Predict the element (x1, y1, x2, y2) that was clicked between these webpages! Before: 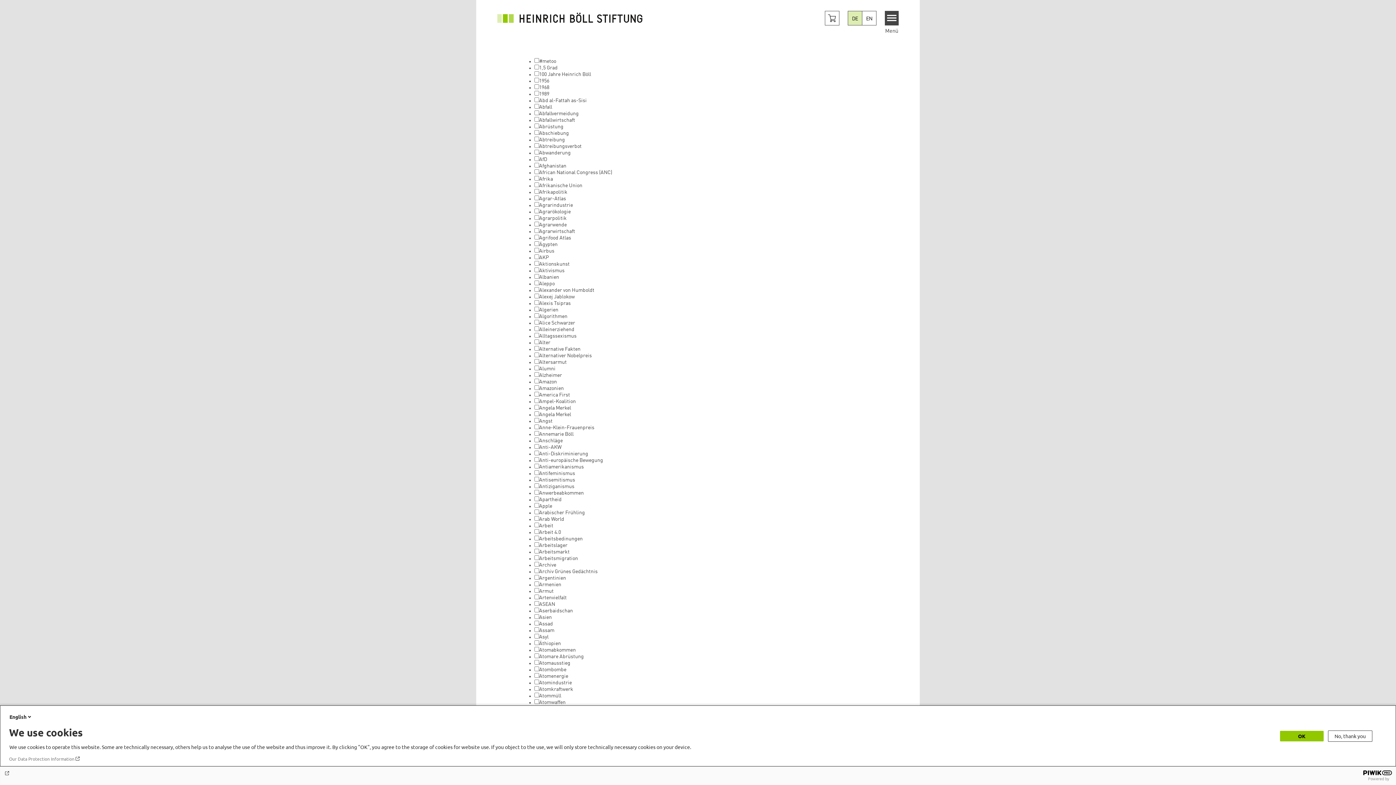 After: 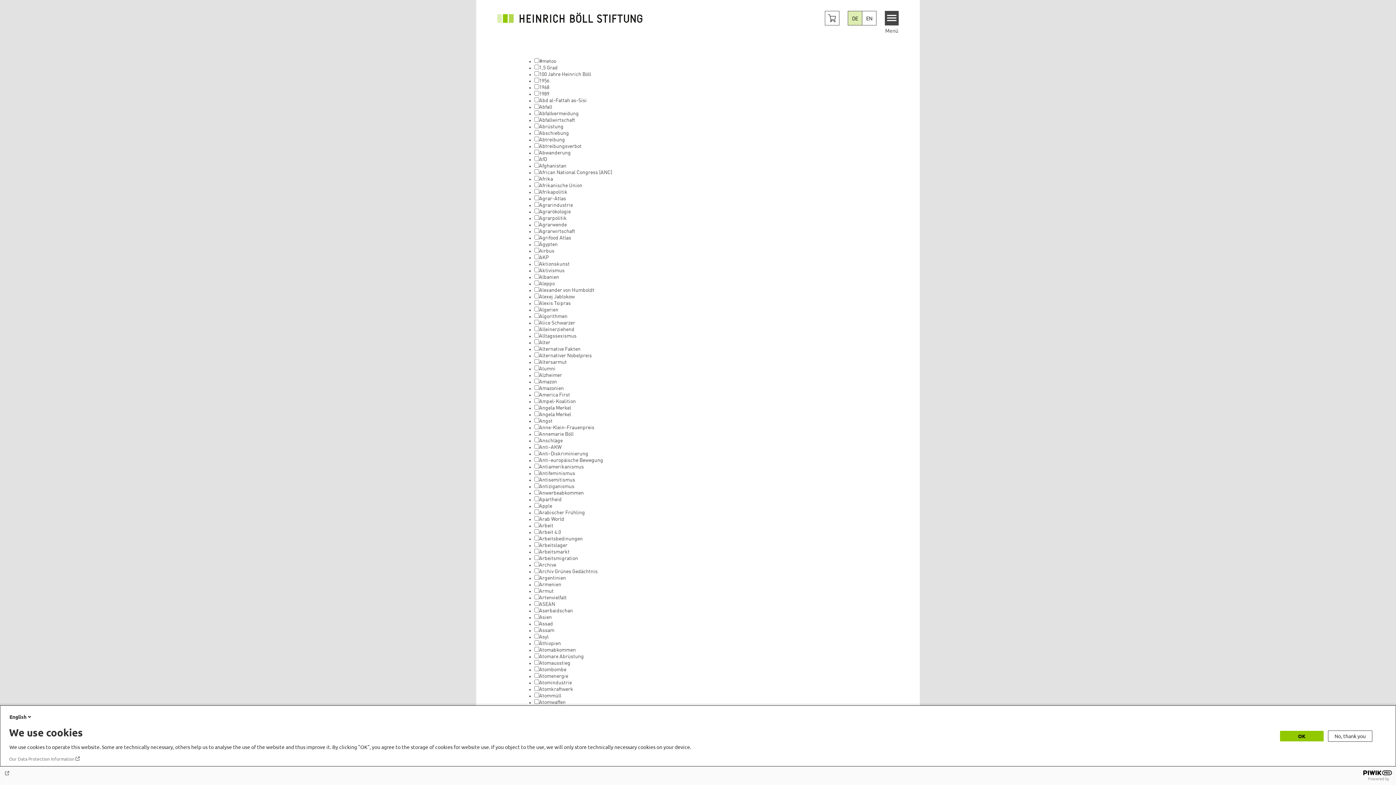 Action: bbox: (4, 770, 1392, 776)